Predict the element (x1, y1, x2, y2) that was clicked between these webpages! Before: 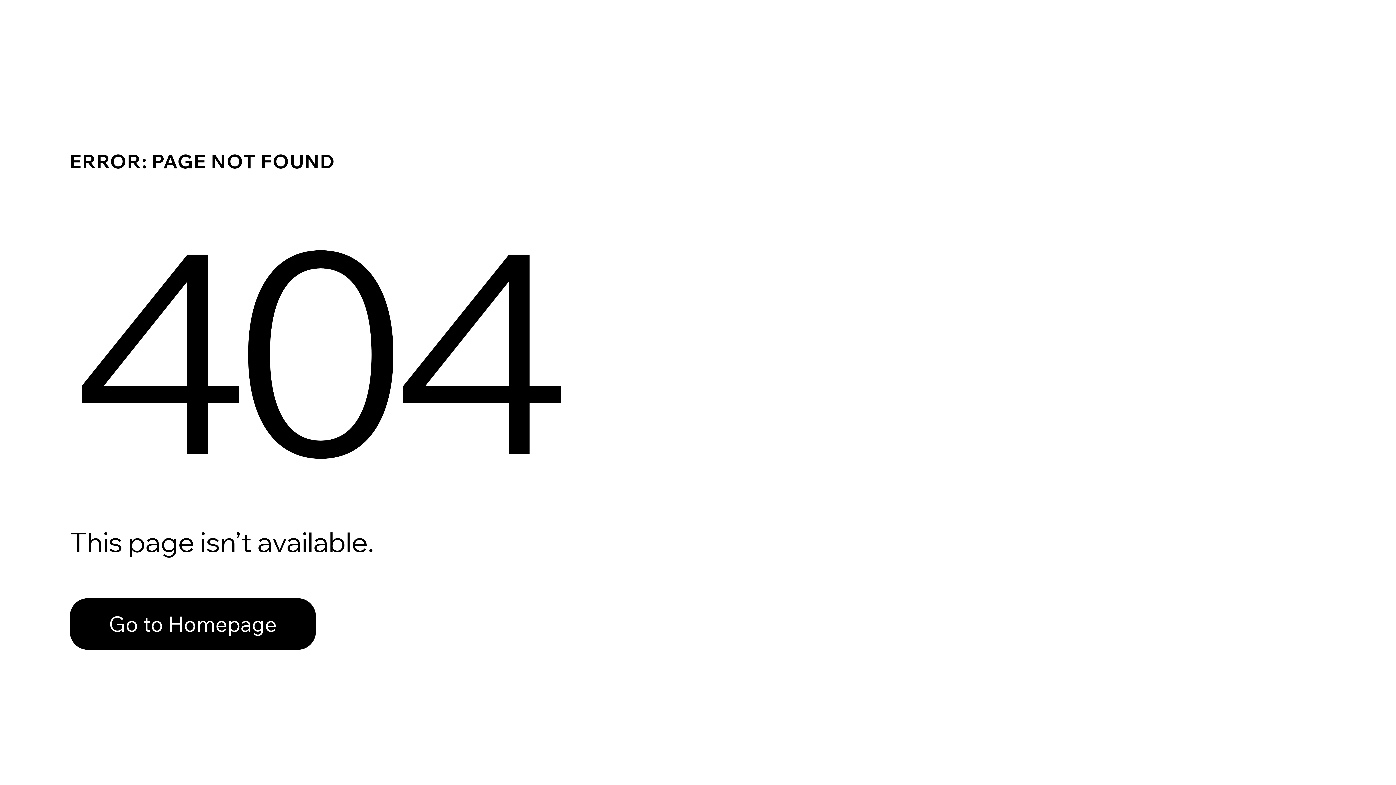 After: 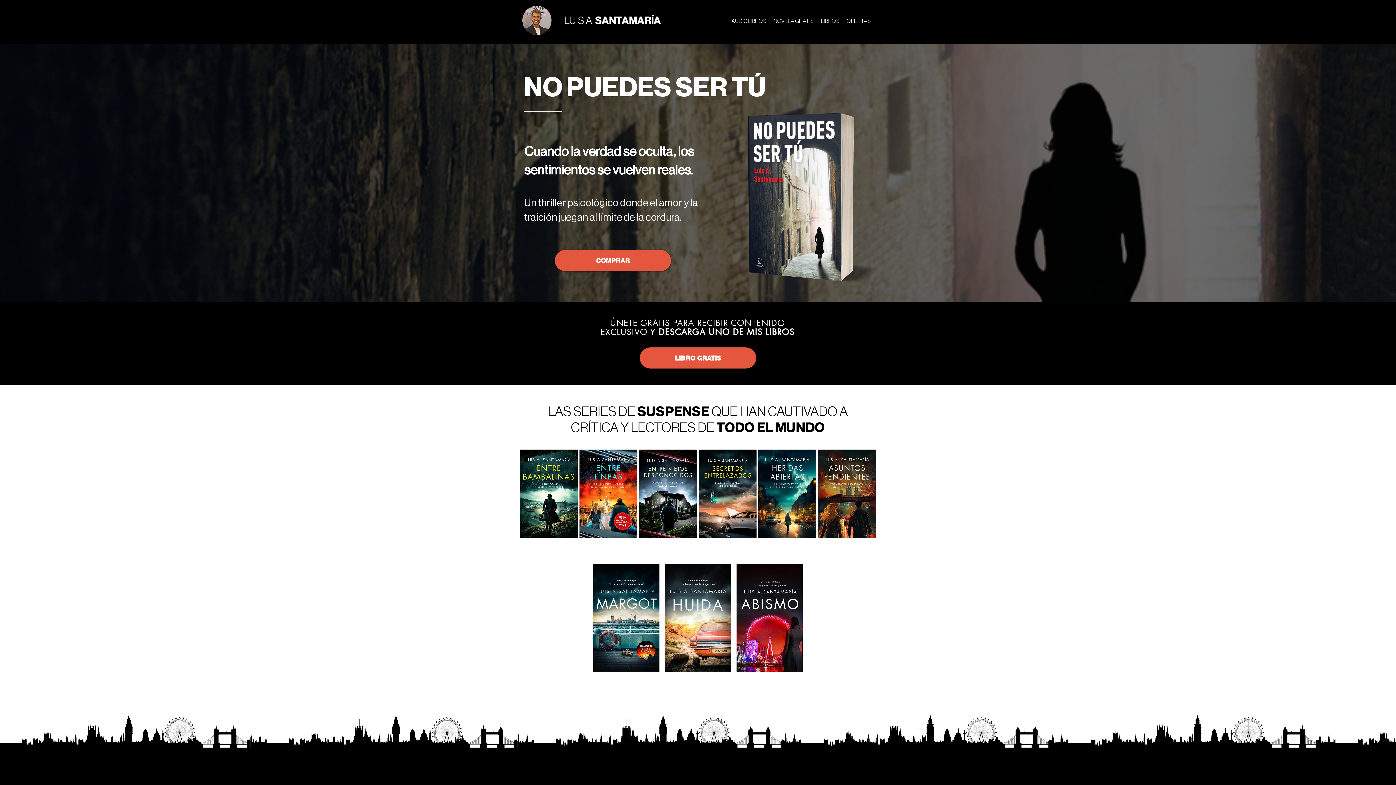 Action: label: Go to Homepage bbox: (69, 582, 768, 659)